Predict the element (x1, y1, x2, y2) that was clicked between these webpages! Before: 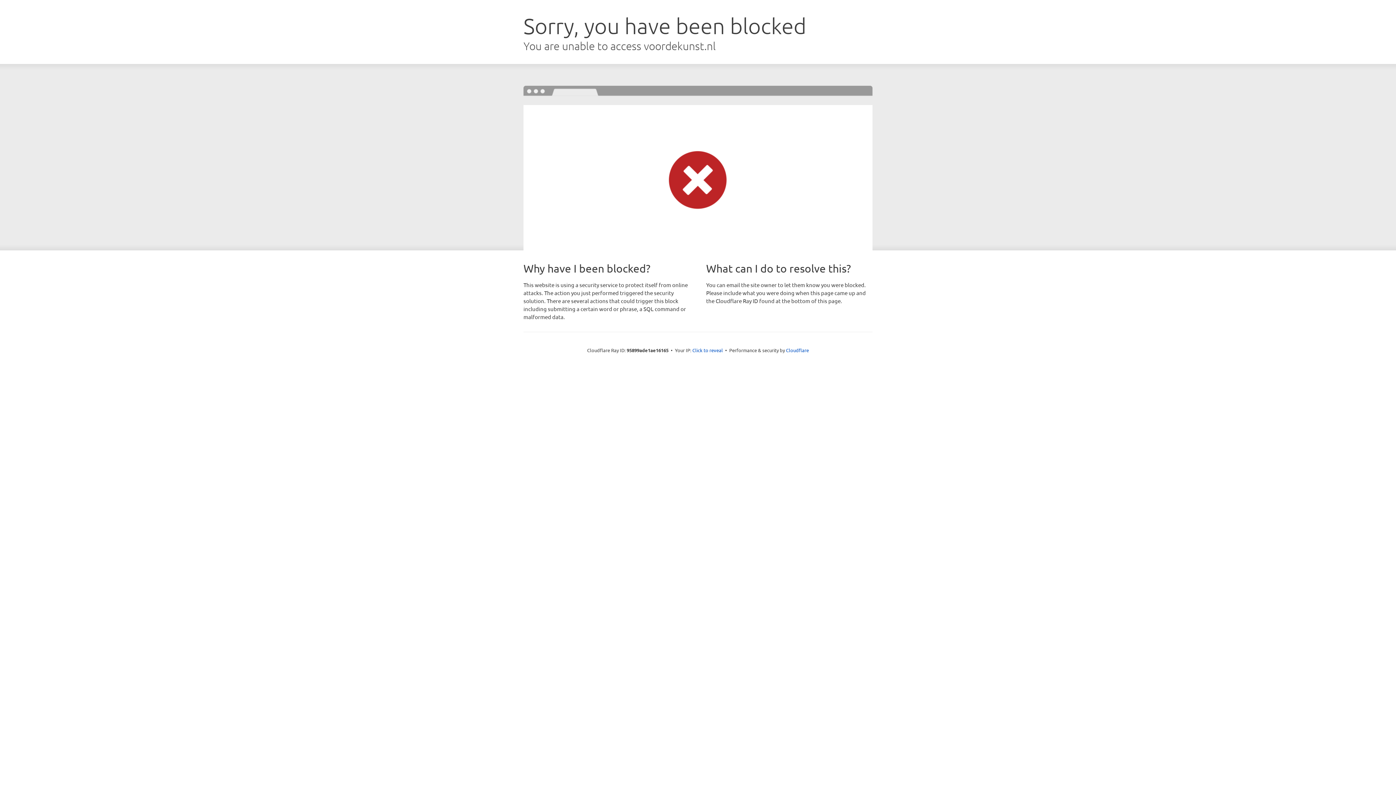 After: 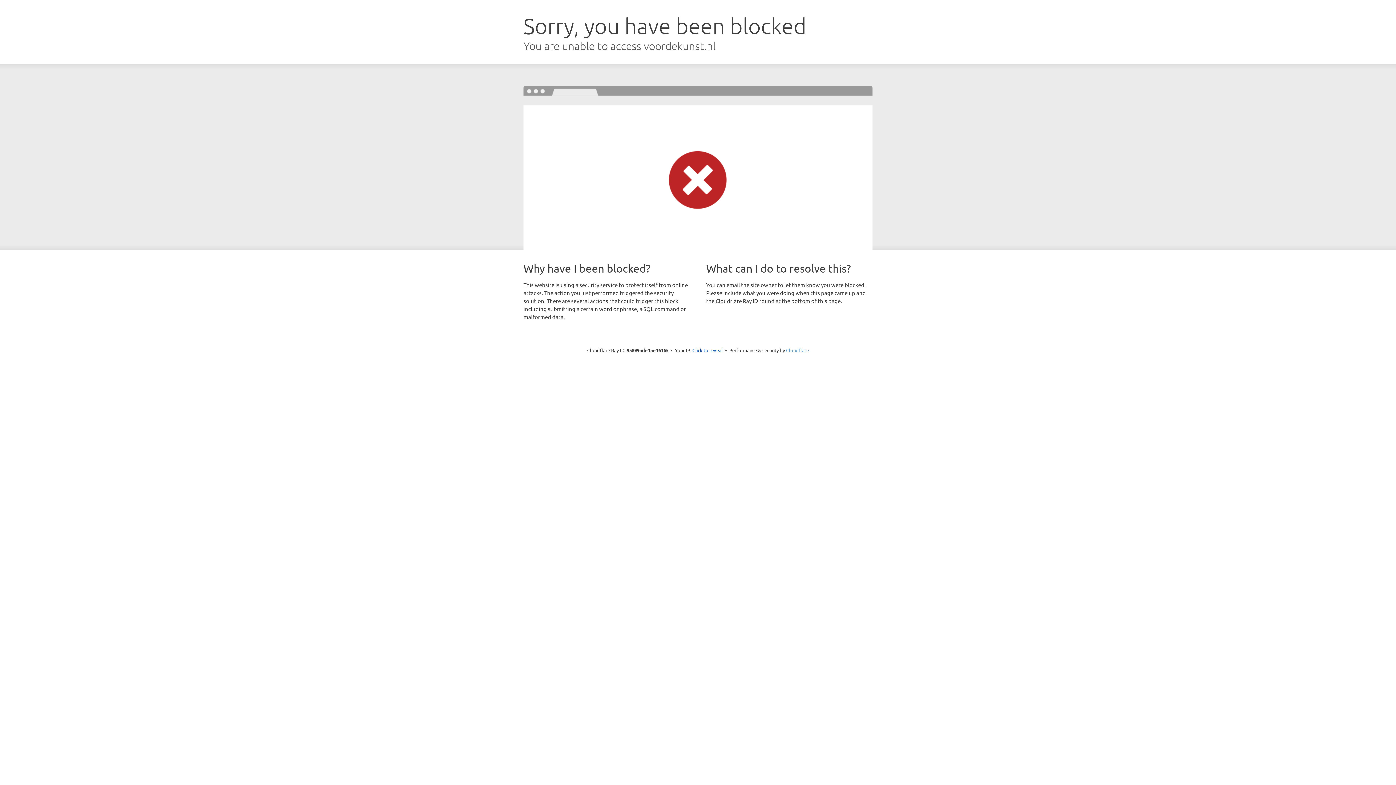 Action: label: Cloudflare bbox: (786, 347, 809, 353)